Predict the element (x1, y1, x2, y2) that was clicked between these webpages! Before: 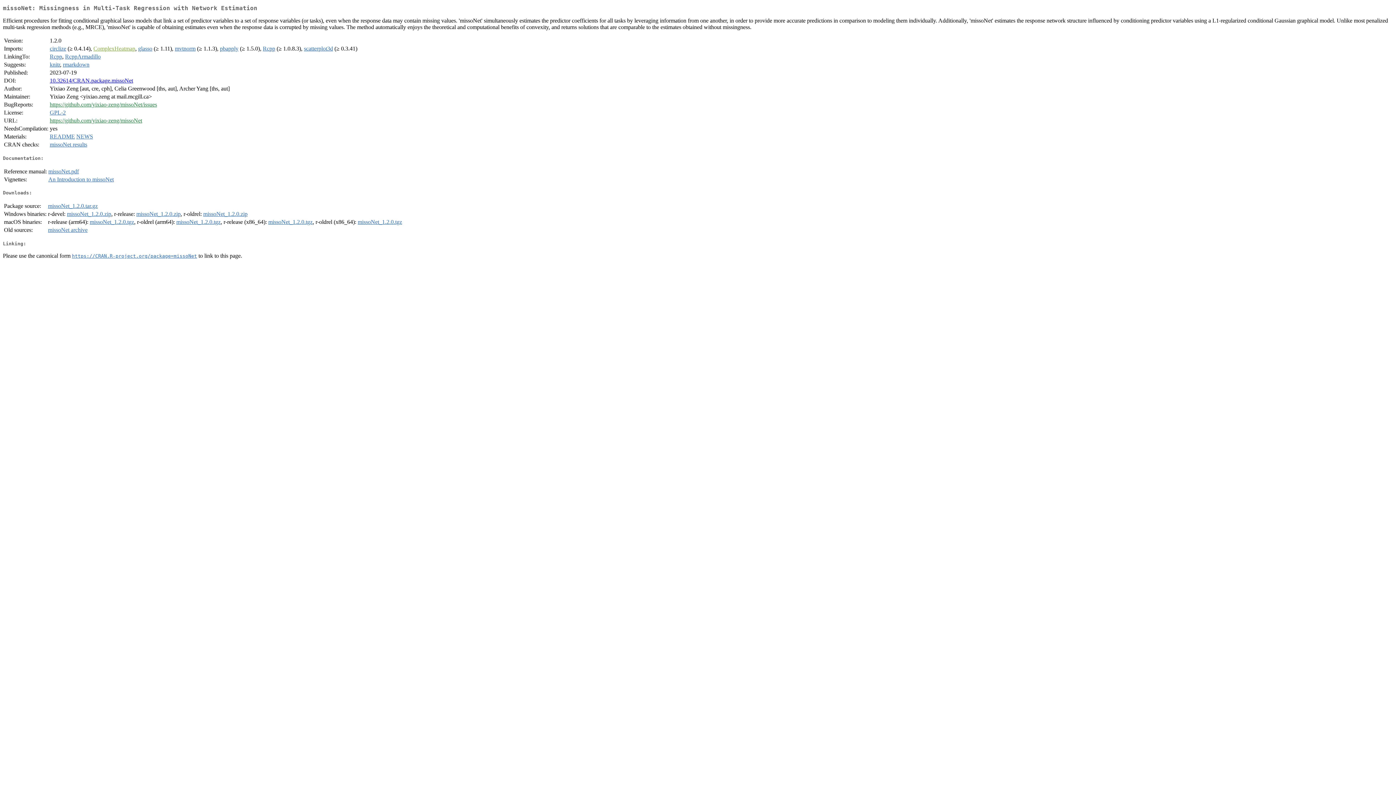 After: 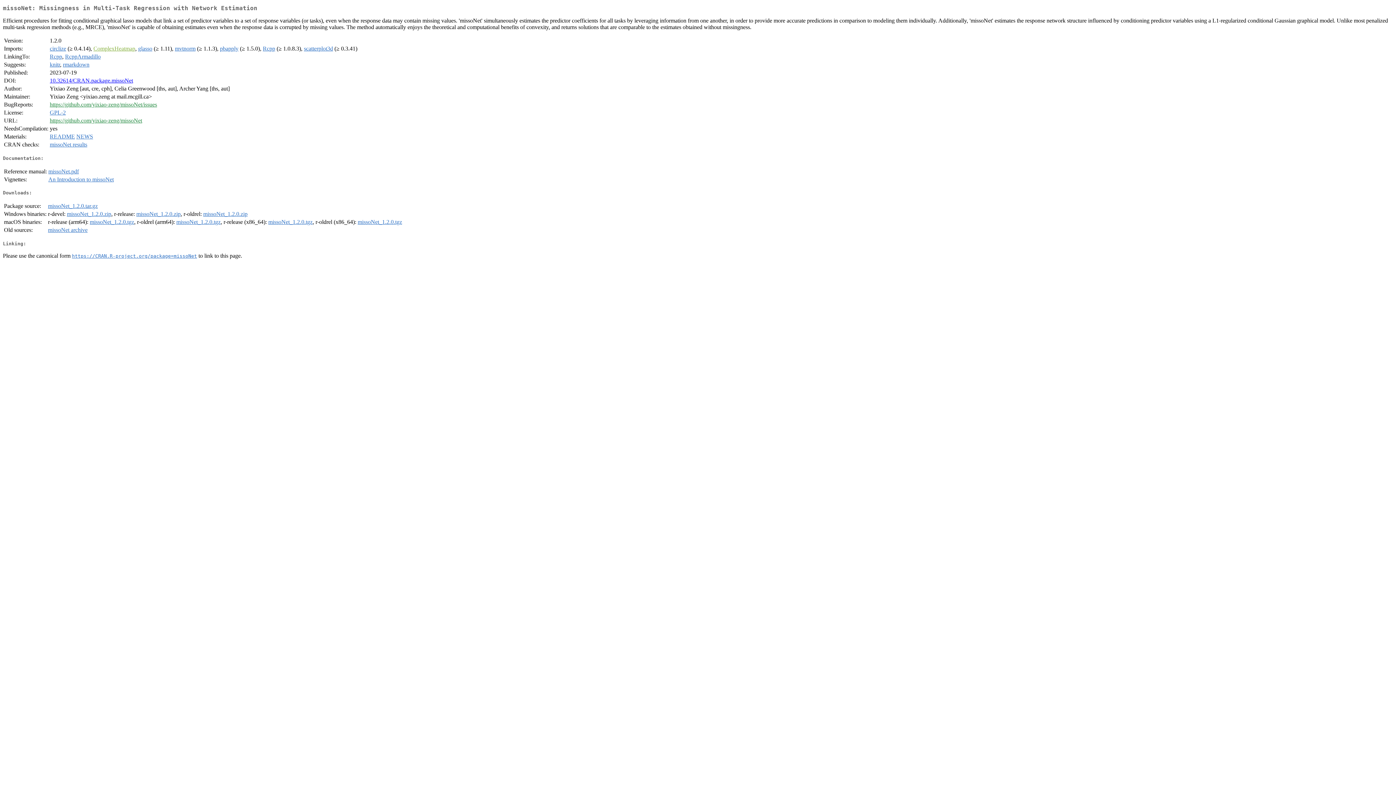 Action: label: missoNet_1.2.0.tar.gz bbox: (48, 203, 97, 209)